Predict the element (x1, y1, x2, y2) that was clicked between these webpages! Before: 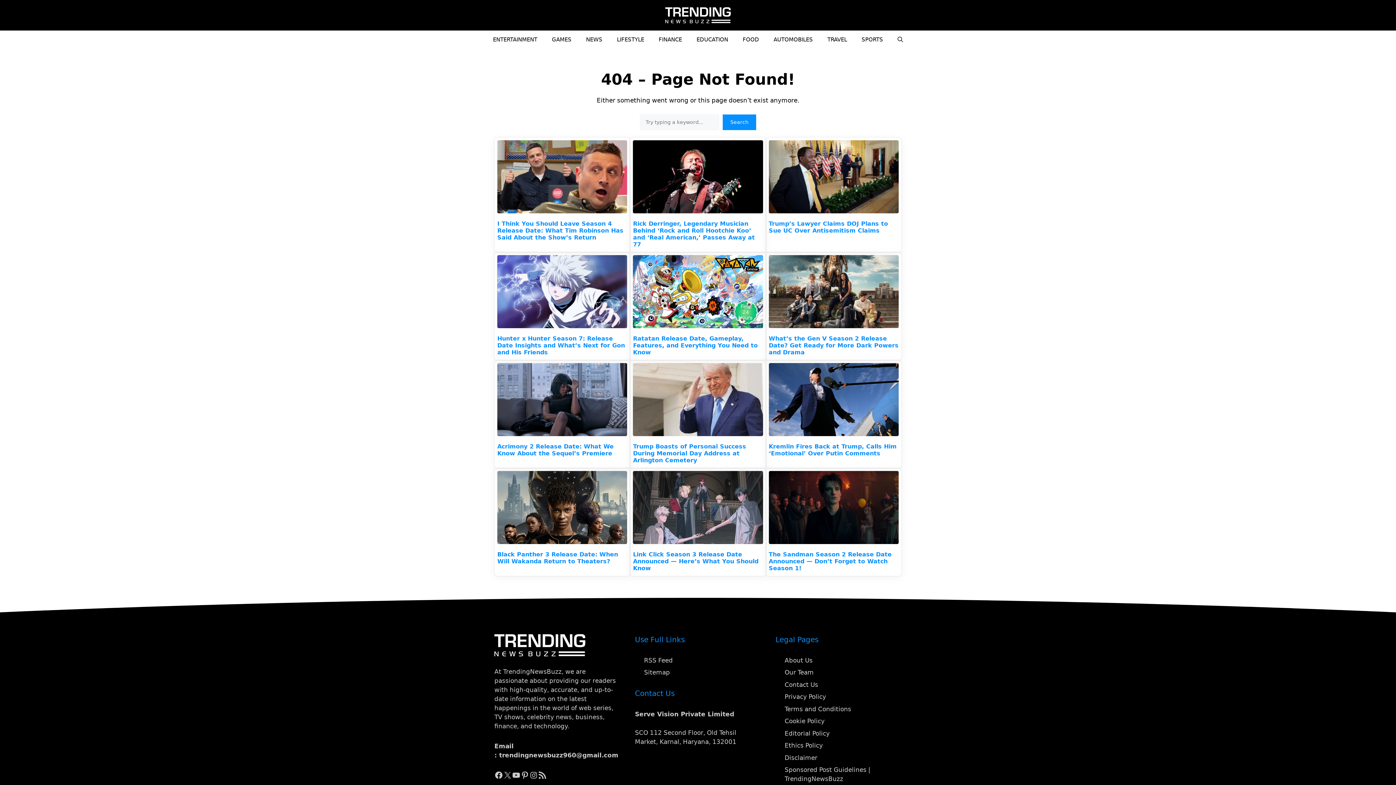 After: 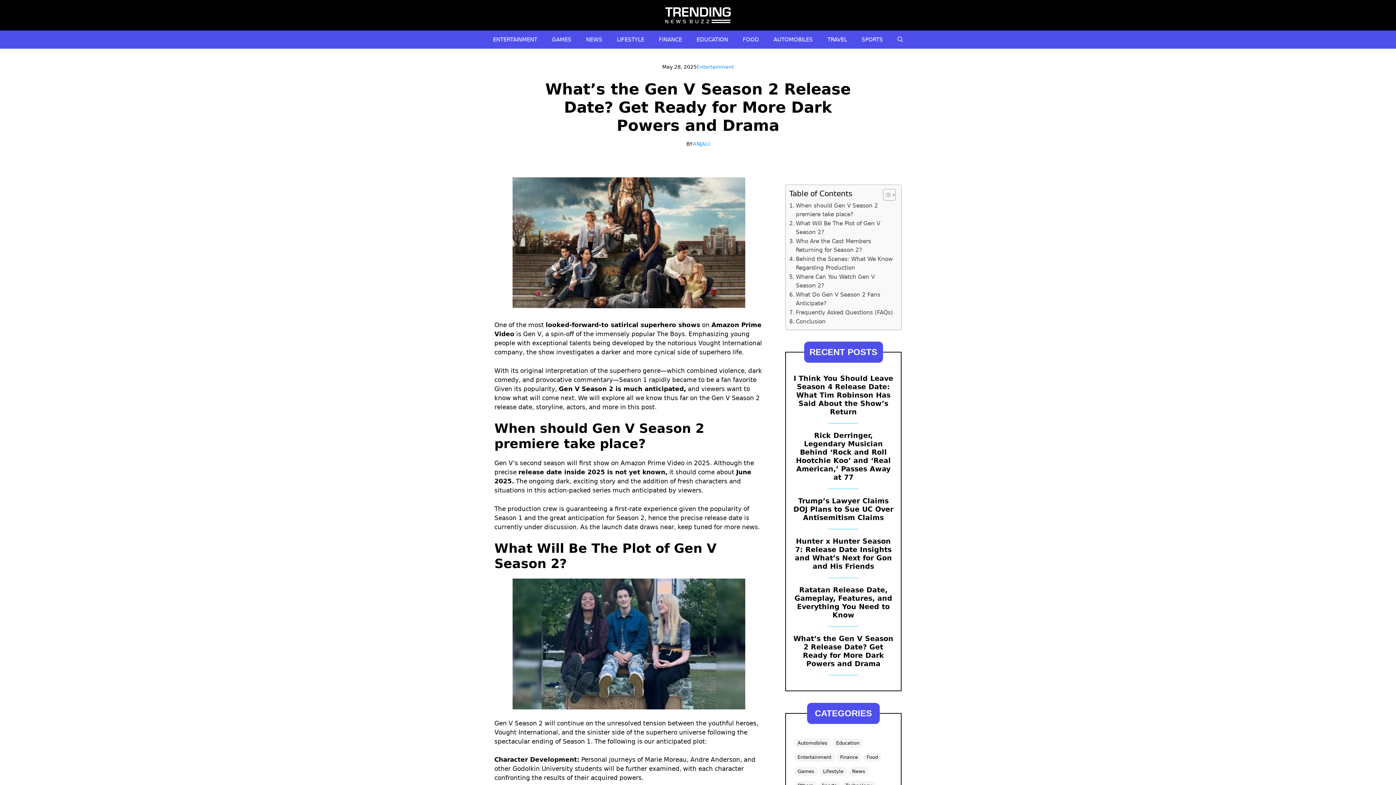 Action: label: What’s the Gen V Season 2 Release Date? Get Ready for More Dark Powers and Drama bbox: (768, 335, 898, 355)